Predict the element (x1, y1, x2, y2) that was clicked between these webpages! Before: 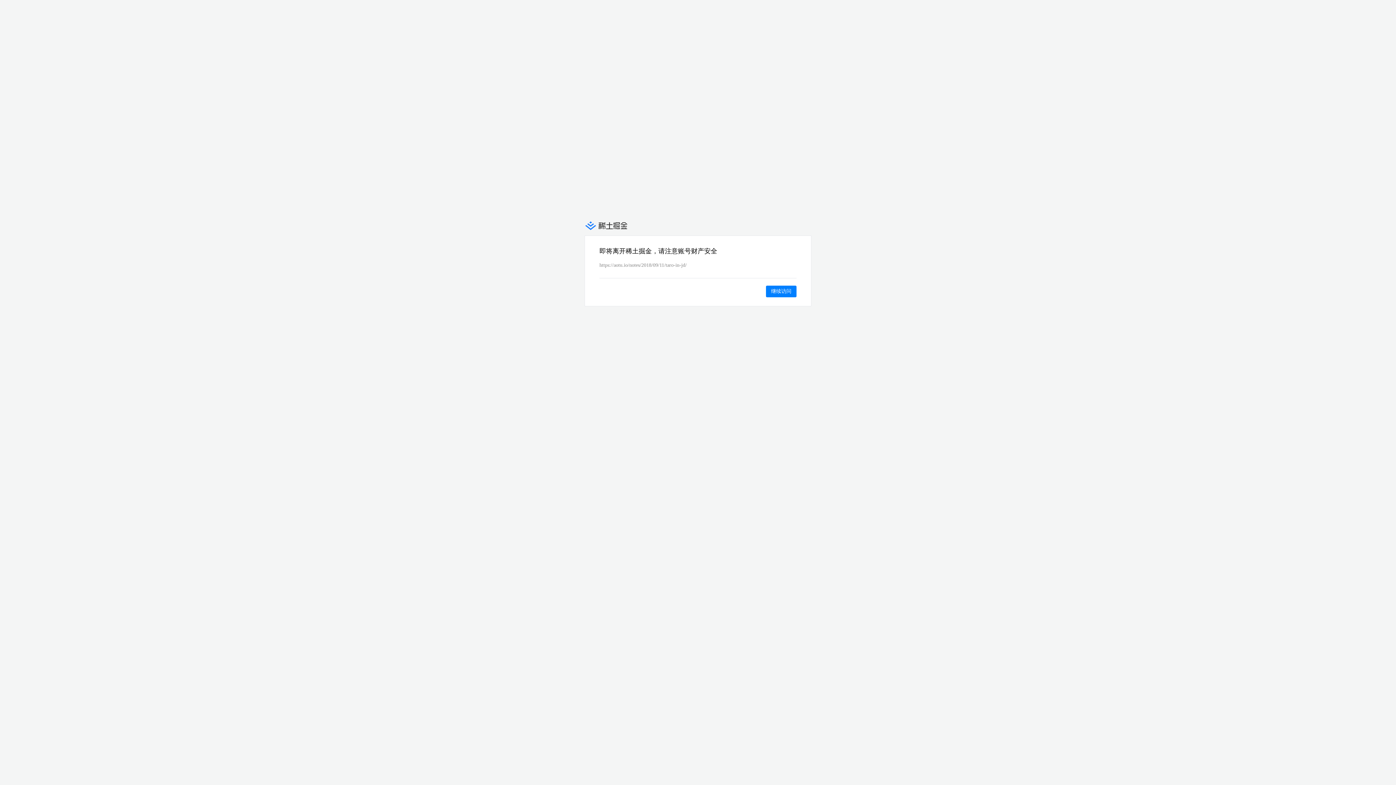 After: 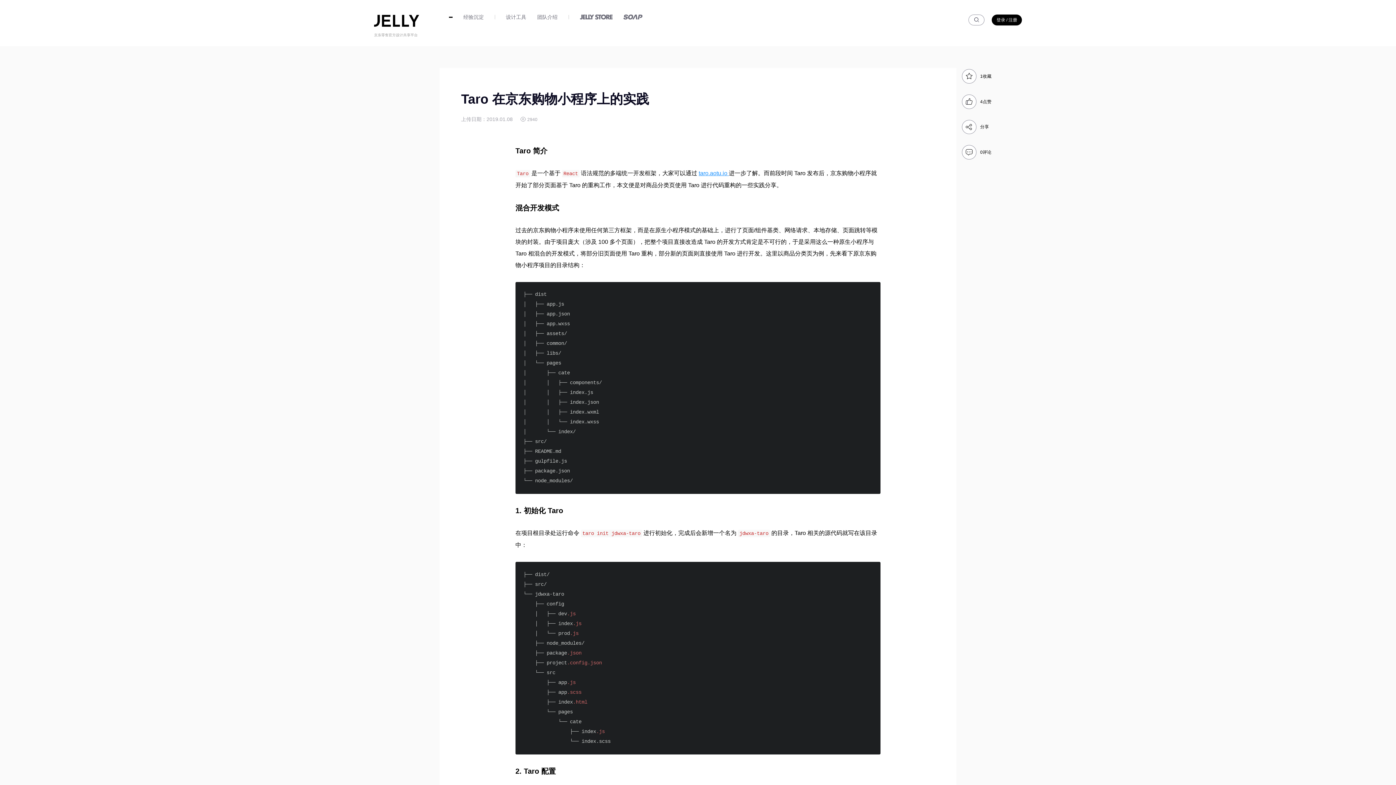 Action: label: 继续访问 bbox: (766, 285, 796, 297)